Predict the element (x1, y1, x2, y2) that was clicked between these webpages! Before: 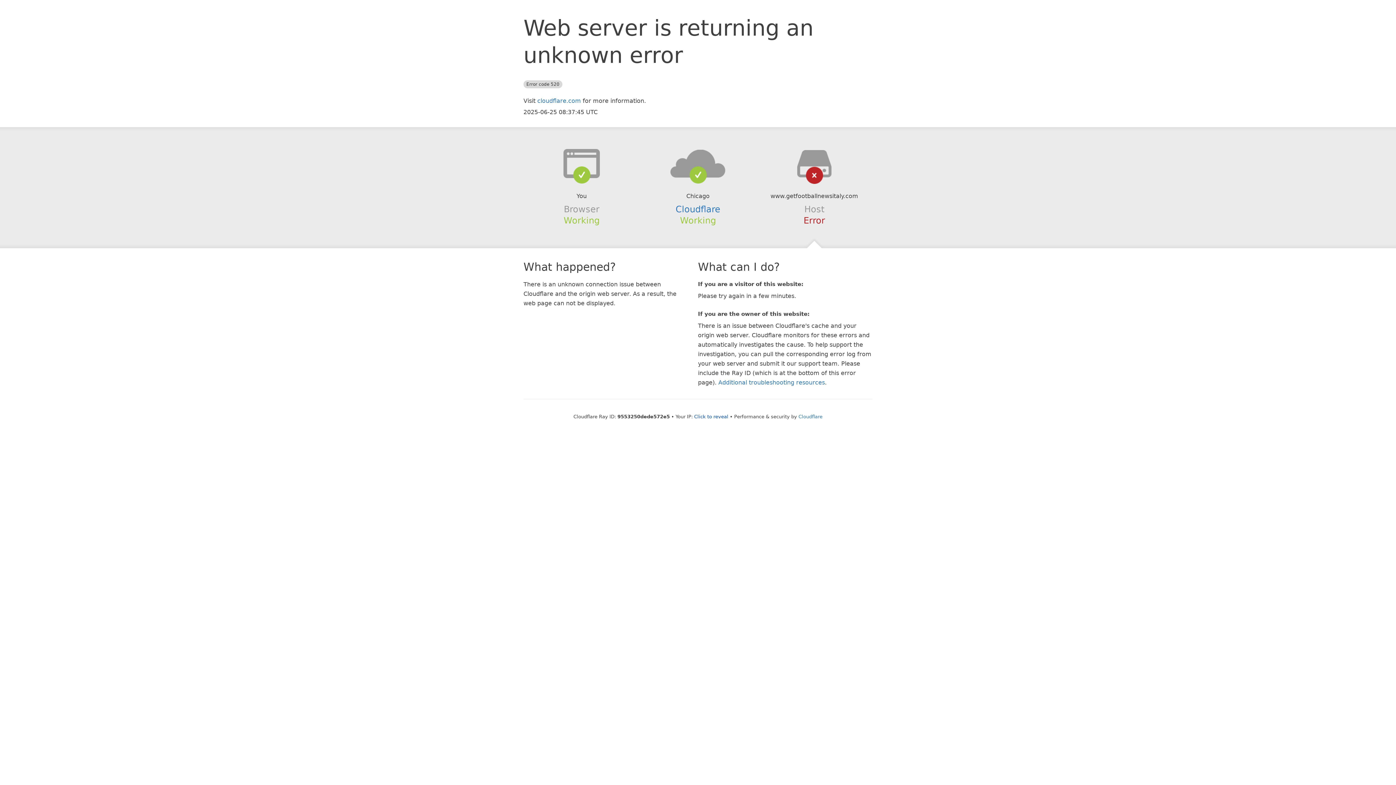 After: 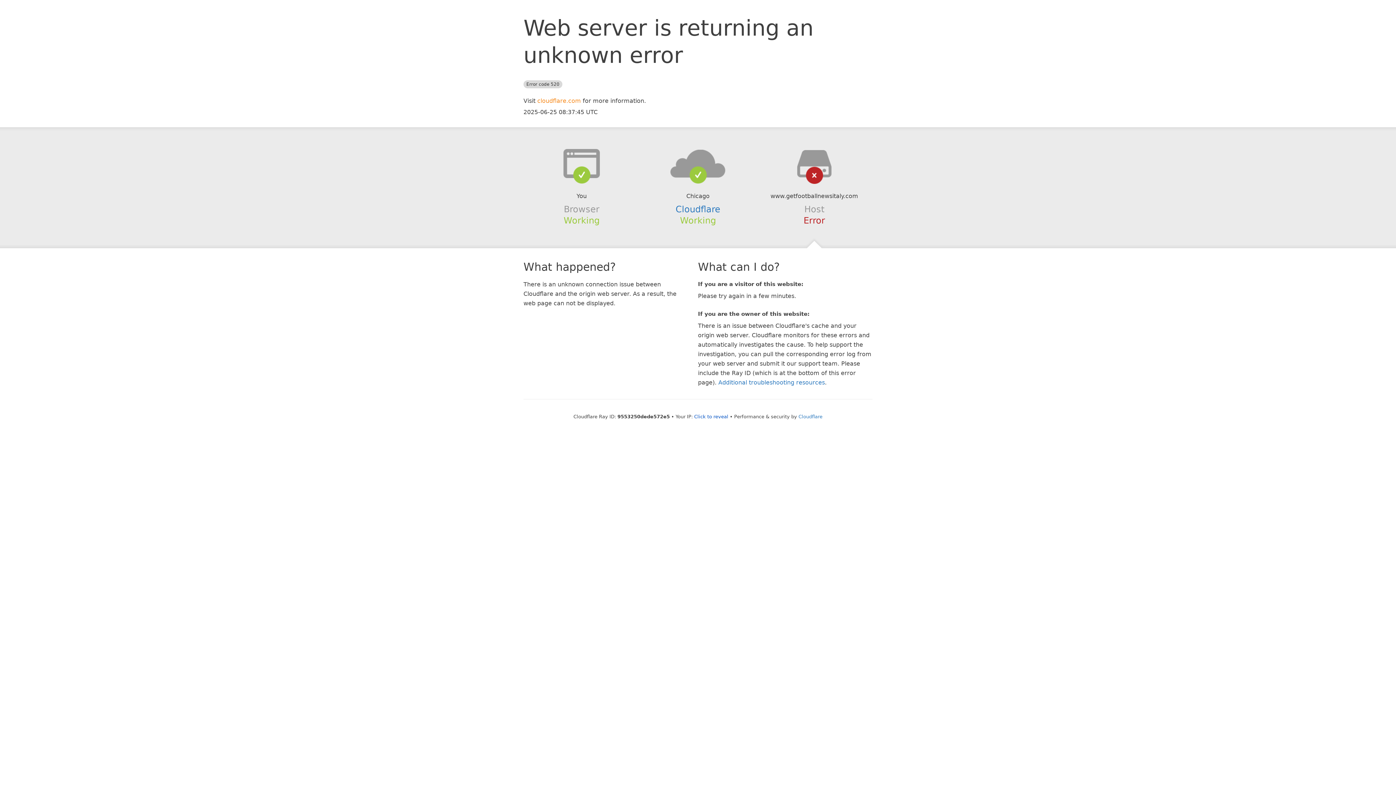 Action: label: cloudflare.com bbox: (537, 97, 581, 104)